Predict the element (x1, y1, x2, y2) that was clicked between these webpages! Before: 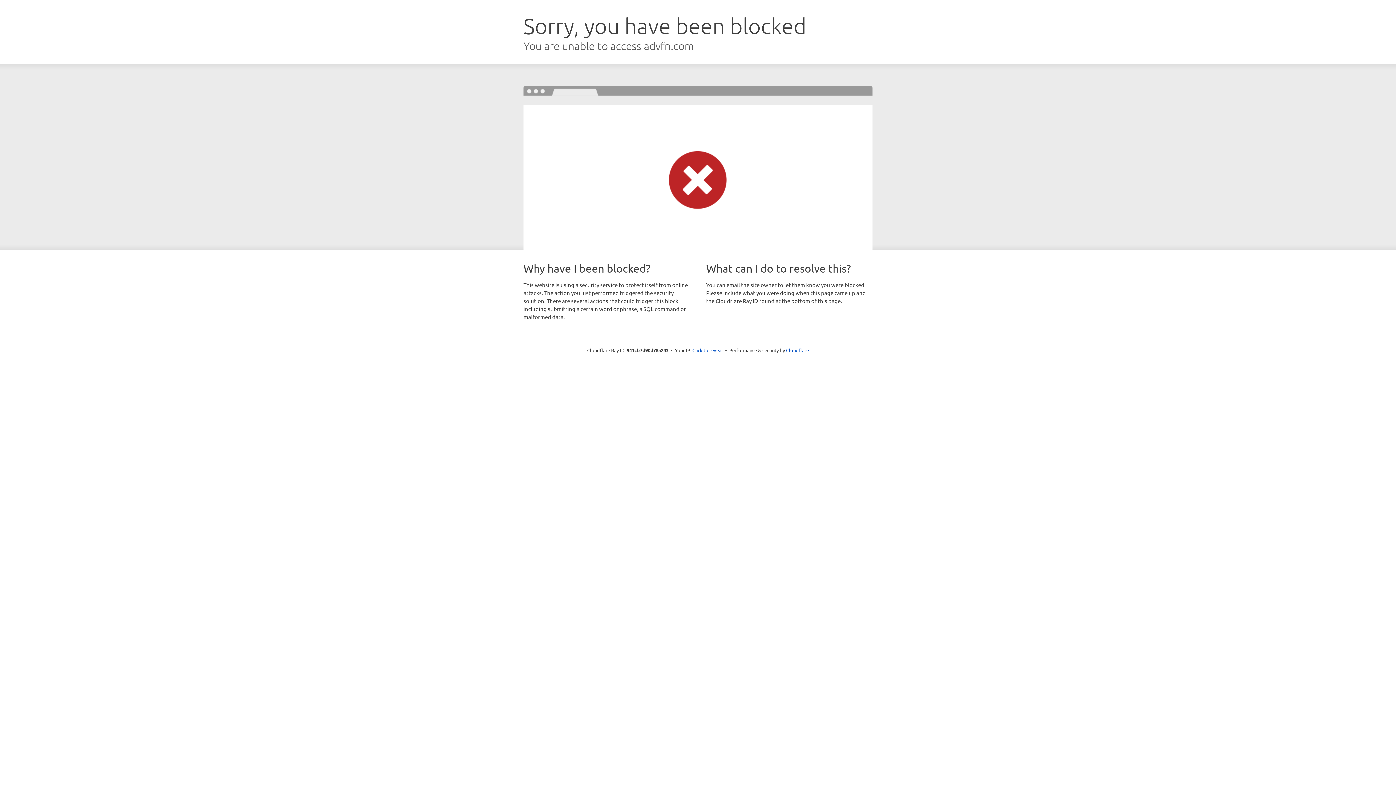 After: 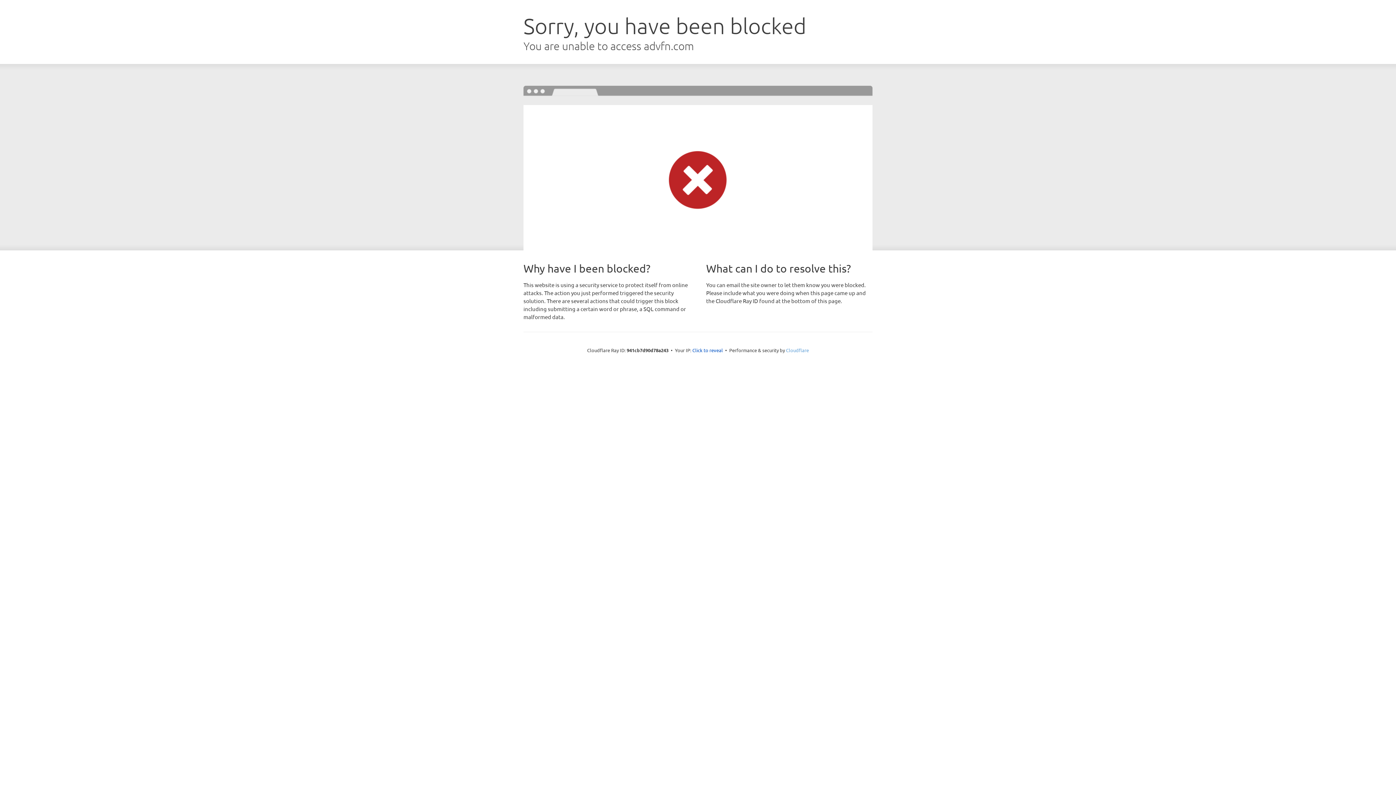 Action: bbox: (786, 347, 809, 353) label: Cloudflare